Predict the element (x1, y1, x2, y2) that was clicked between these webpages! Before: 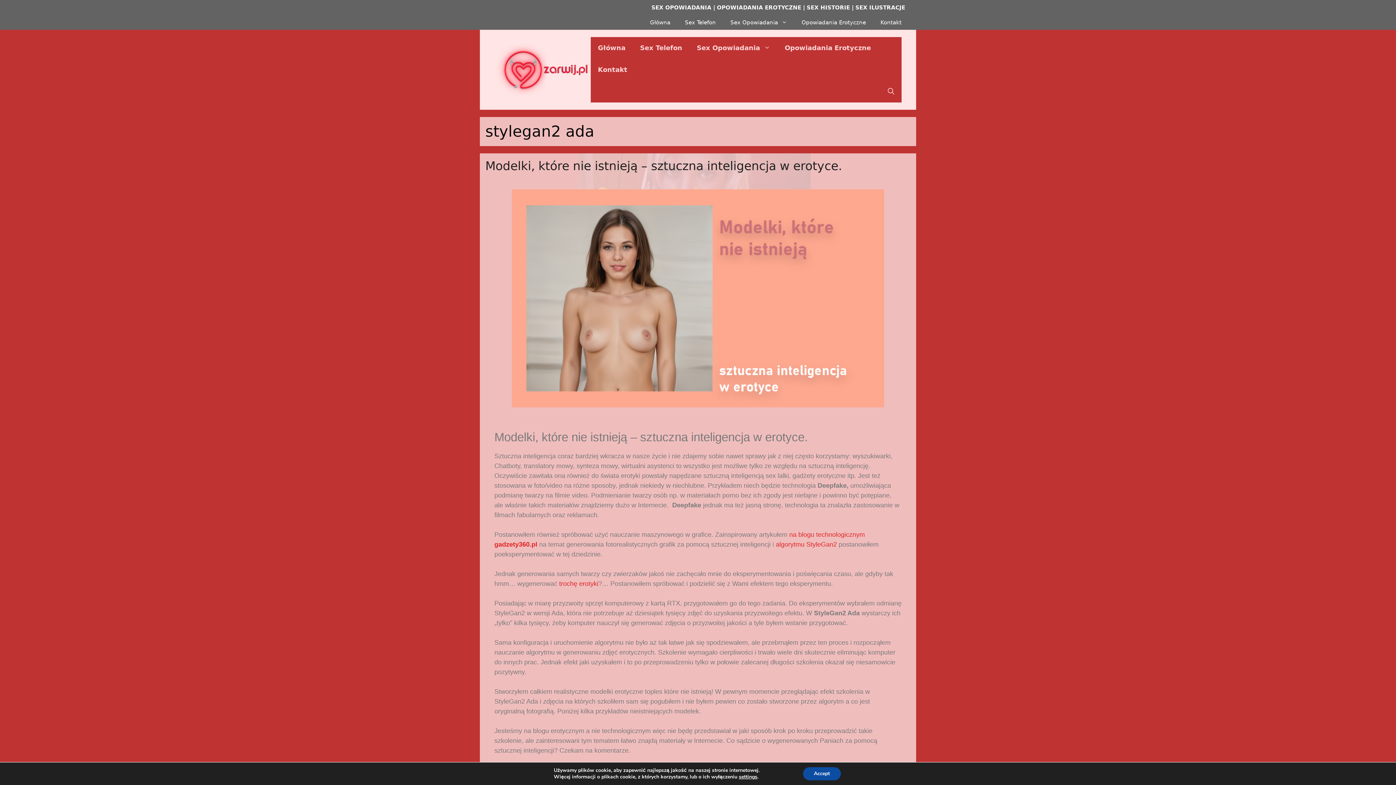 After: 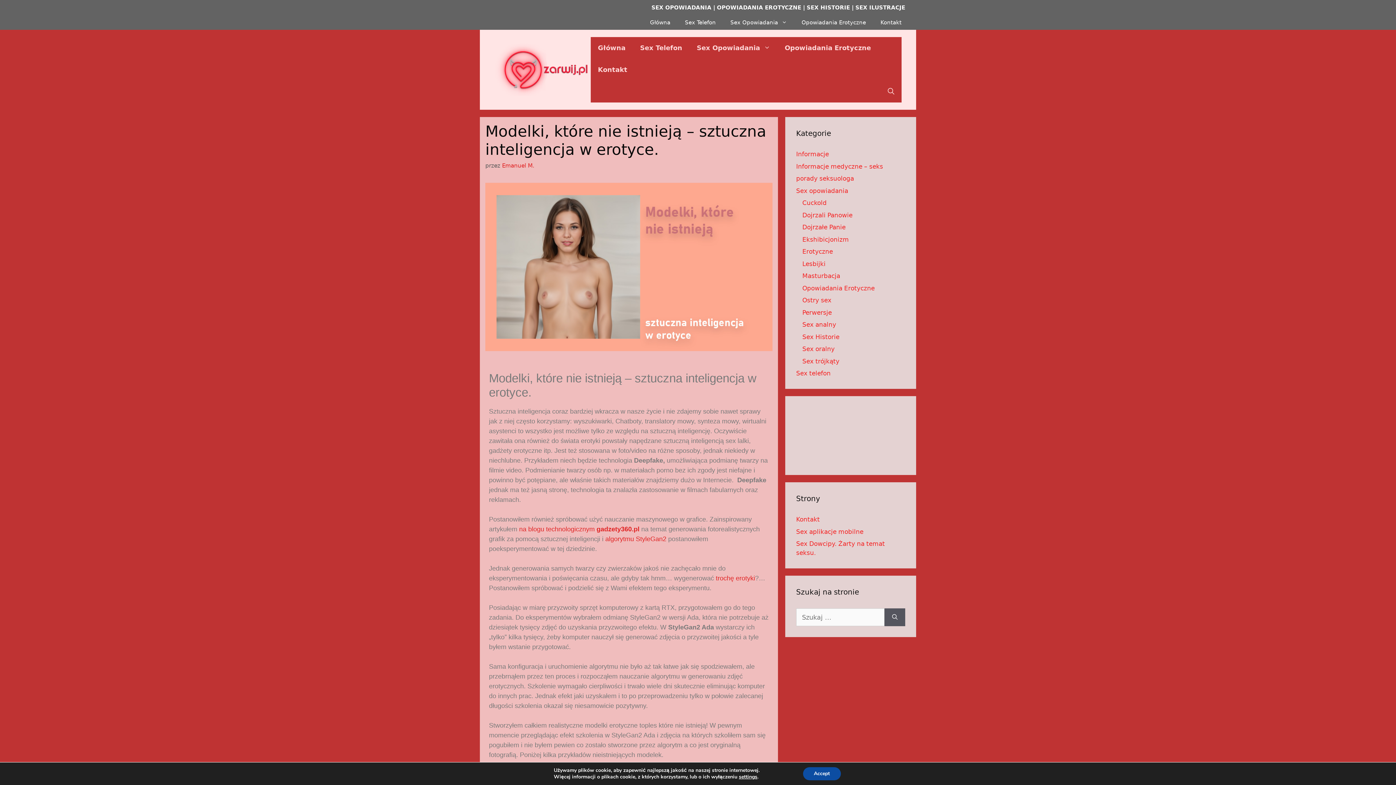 Action: label: Modelki, które nie istnieją – sztuczna inteligencja w erotyce. bbox: (485, 158, 842, 173)